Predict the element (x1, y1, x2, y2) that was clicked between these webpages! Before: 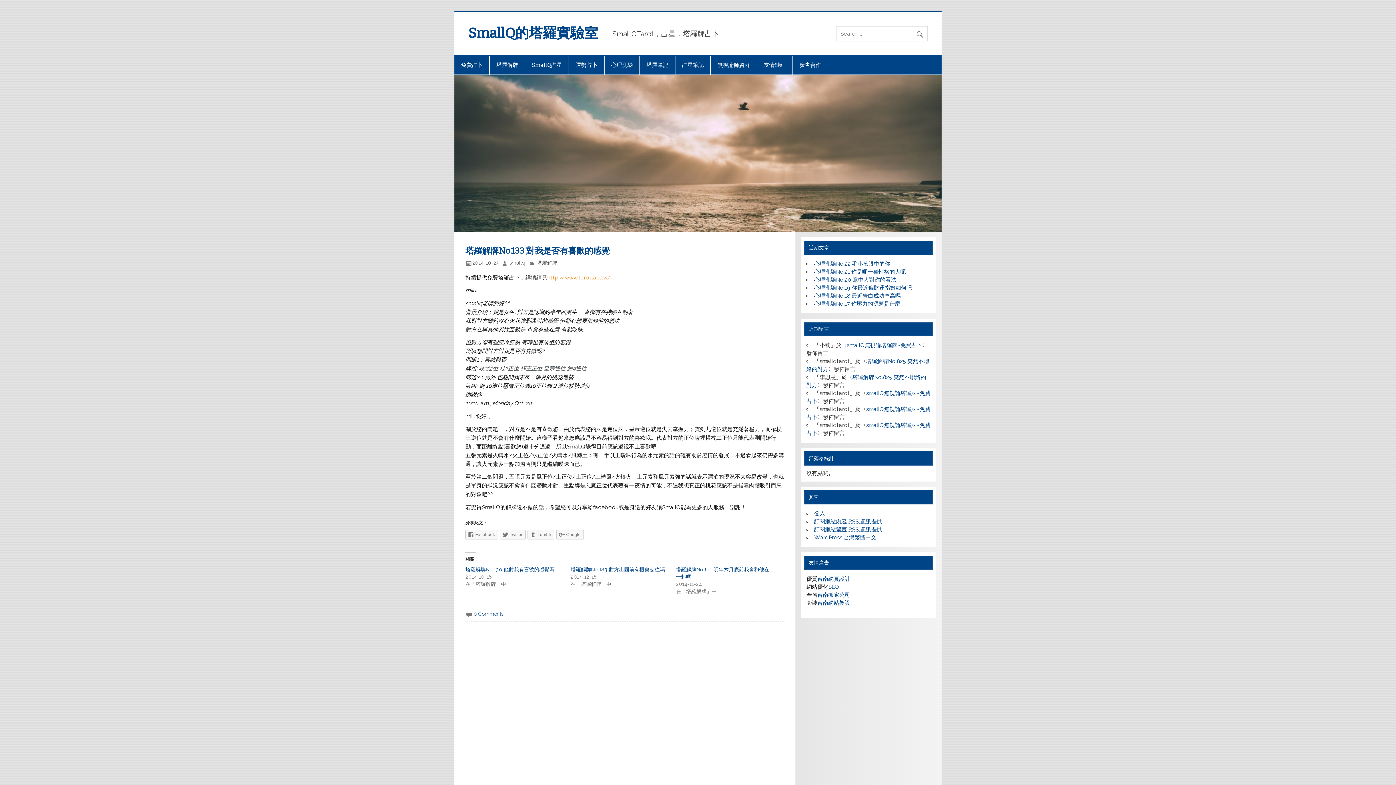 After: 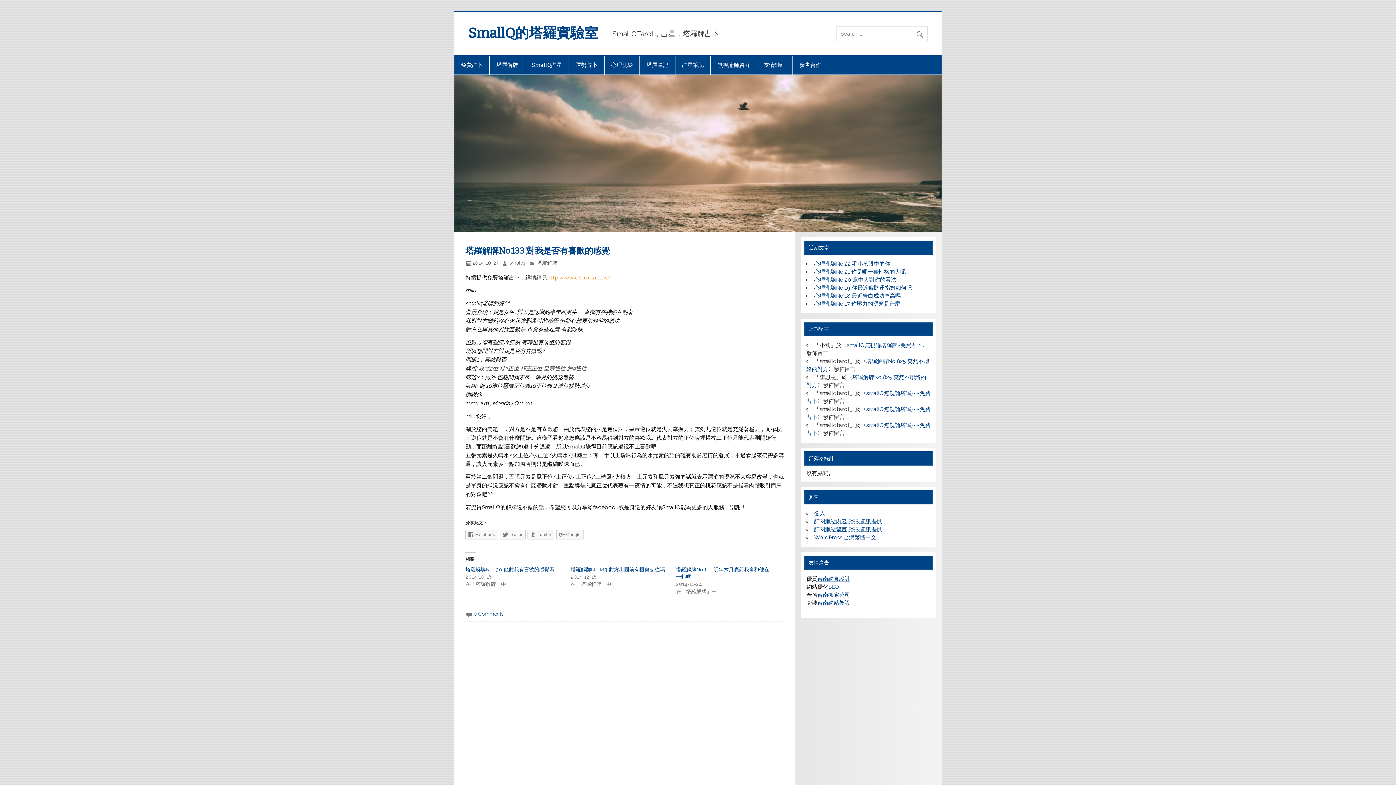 Action: label: 台南網頁設計 bbox: (817, 576, 850, 582)